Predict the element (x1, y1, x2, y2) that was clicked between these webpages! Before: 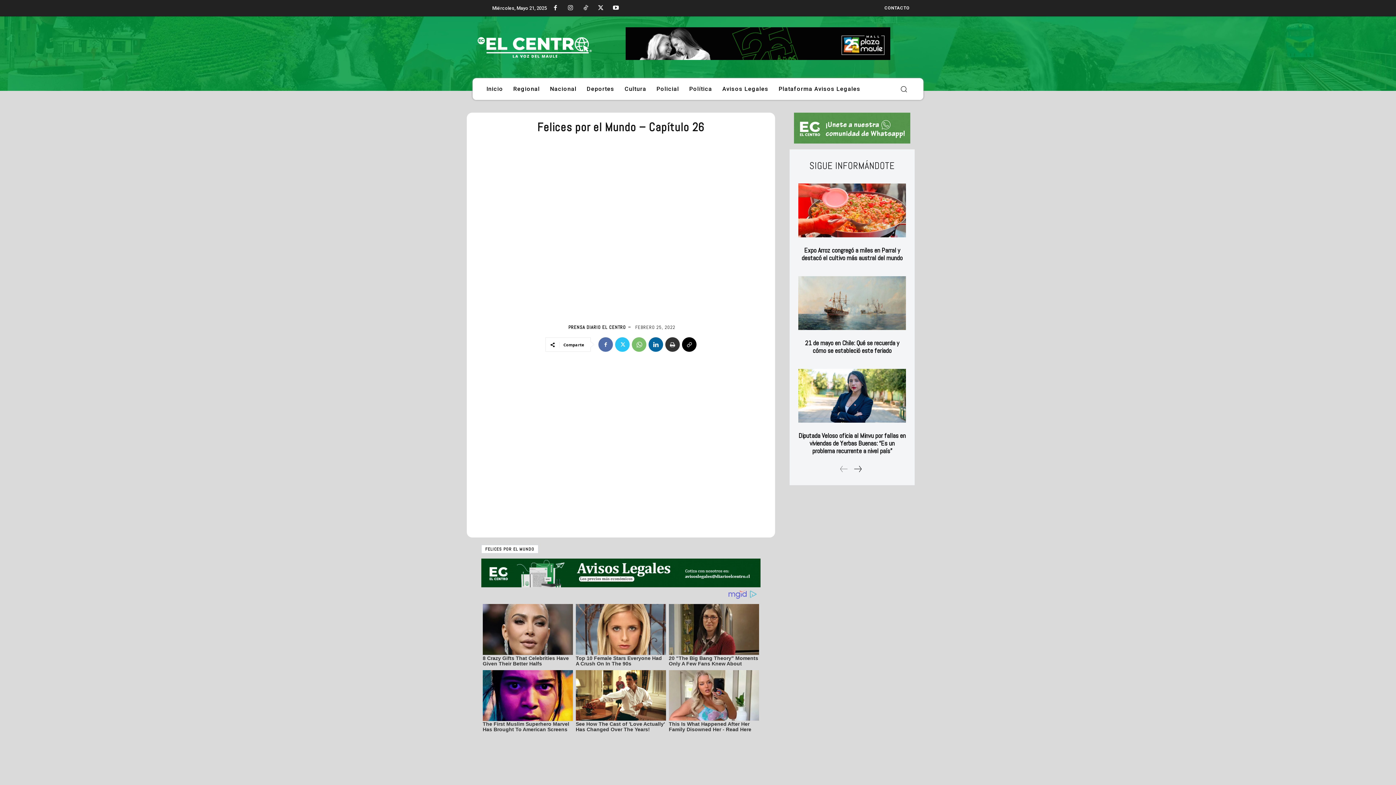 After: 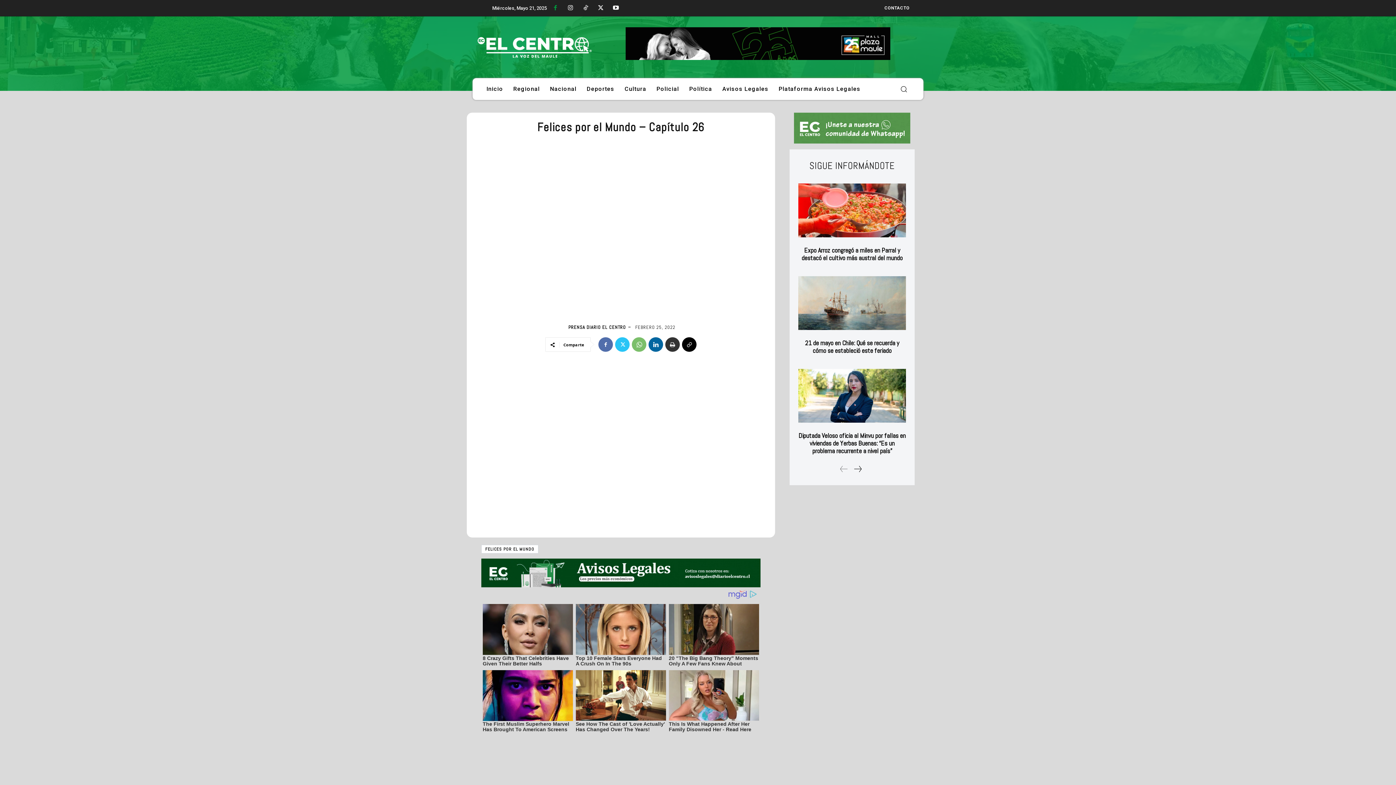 Action: bbox: (548, 0, 563, 15)